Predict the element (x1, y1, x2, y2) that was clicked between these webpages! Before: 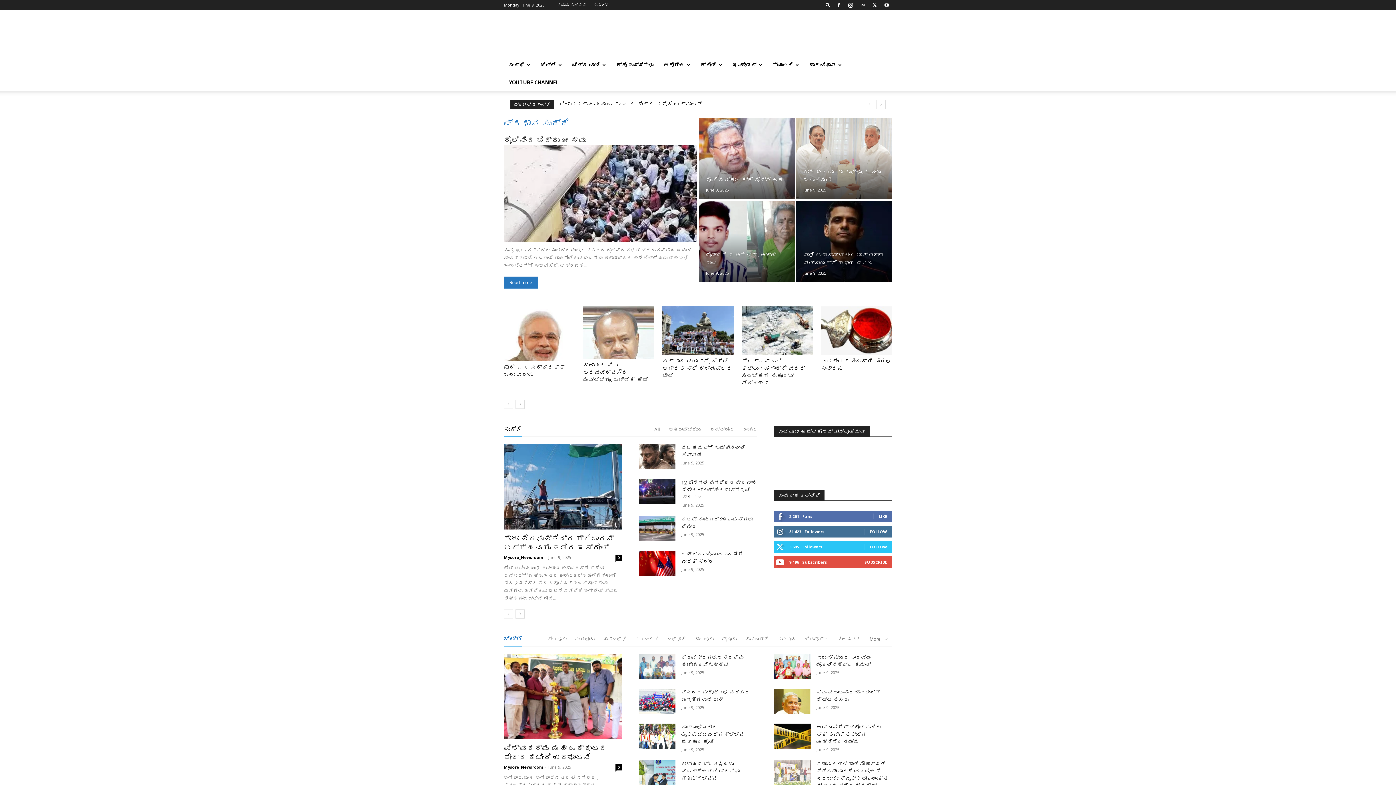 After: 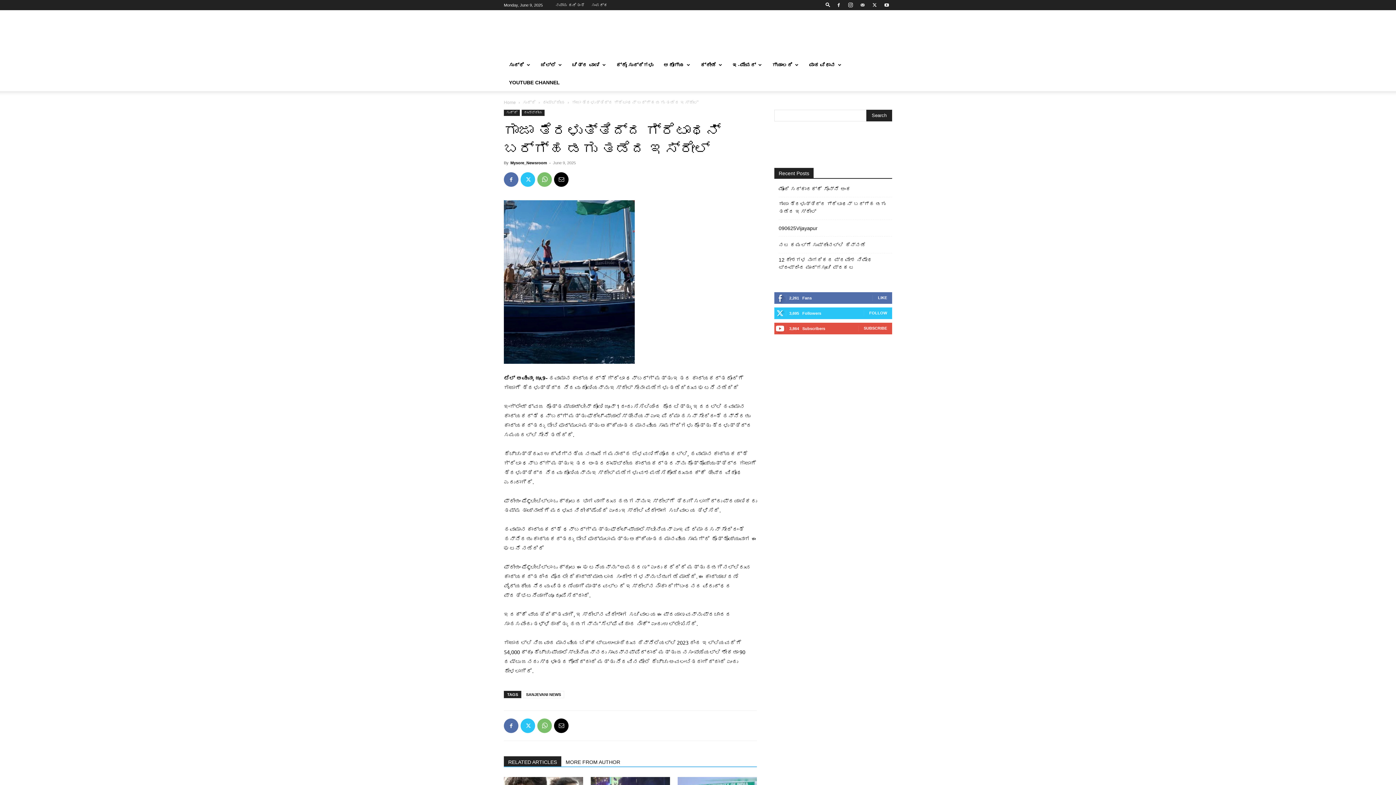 Action: bbox: (615, 554, 621, 561) label: 0